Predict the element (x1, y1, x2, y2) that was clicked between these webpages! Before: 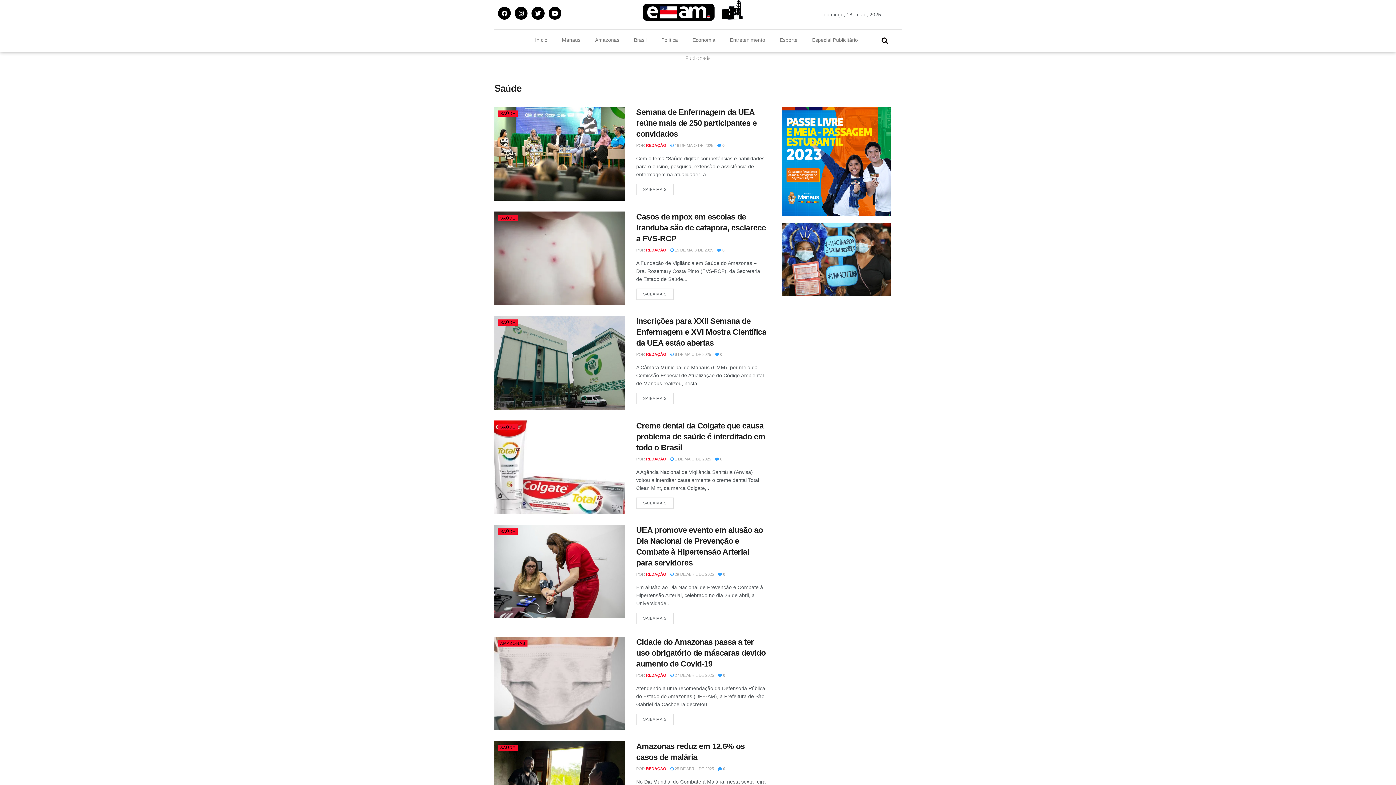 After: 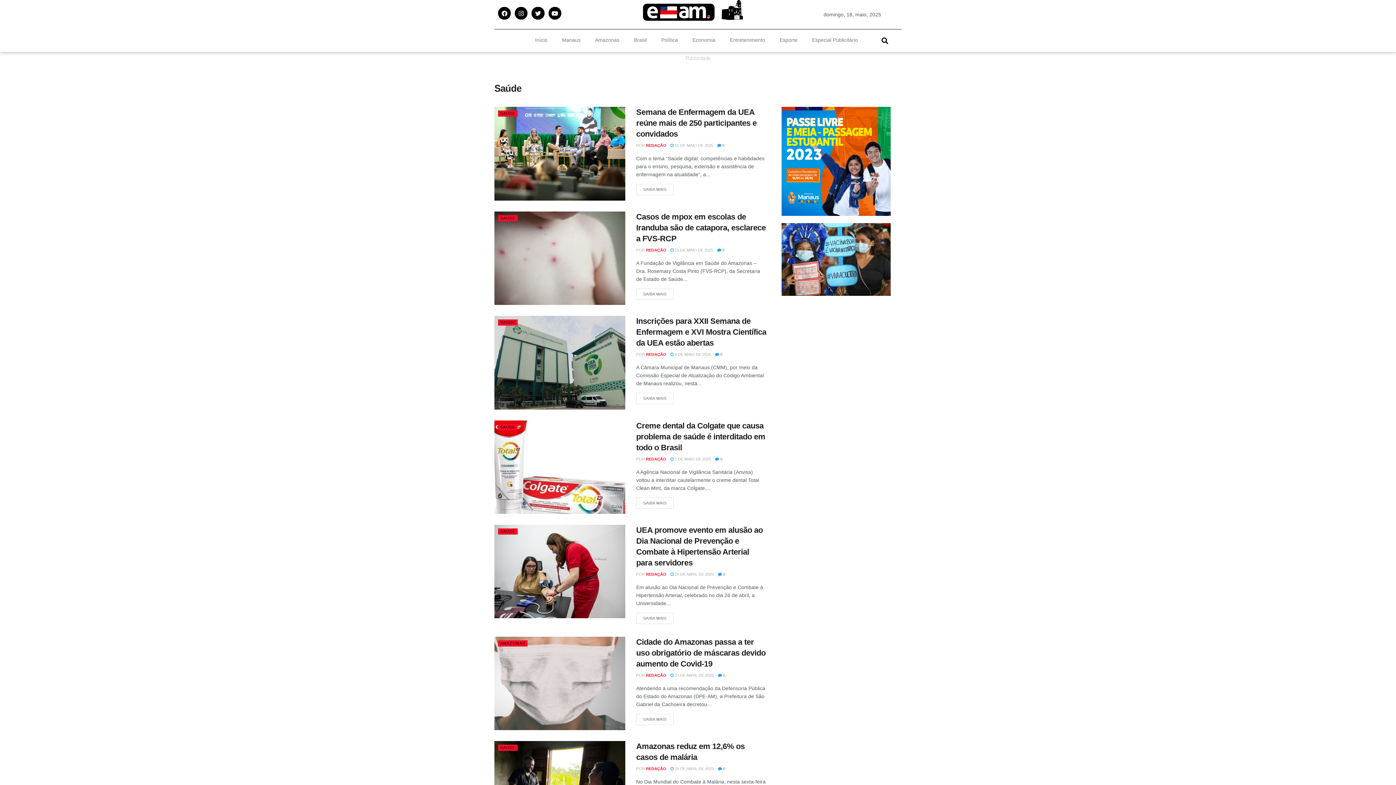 Action: bbox: (498, 319, 517, 325) label: SAÚDE